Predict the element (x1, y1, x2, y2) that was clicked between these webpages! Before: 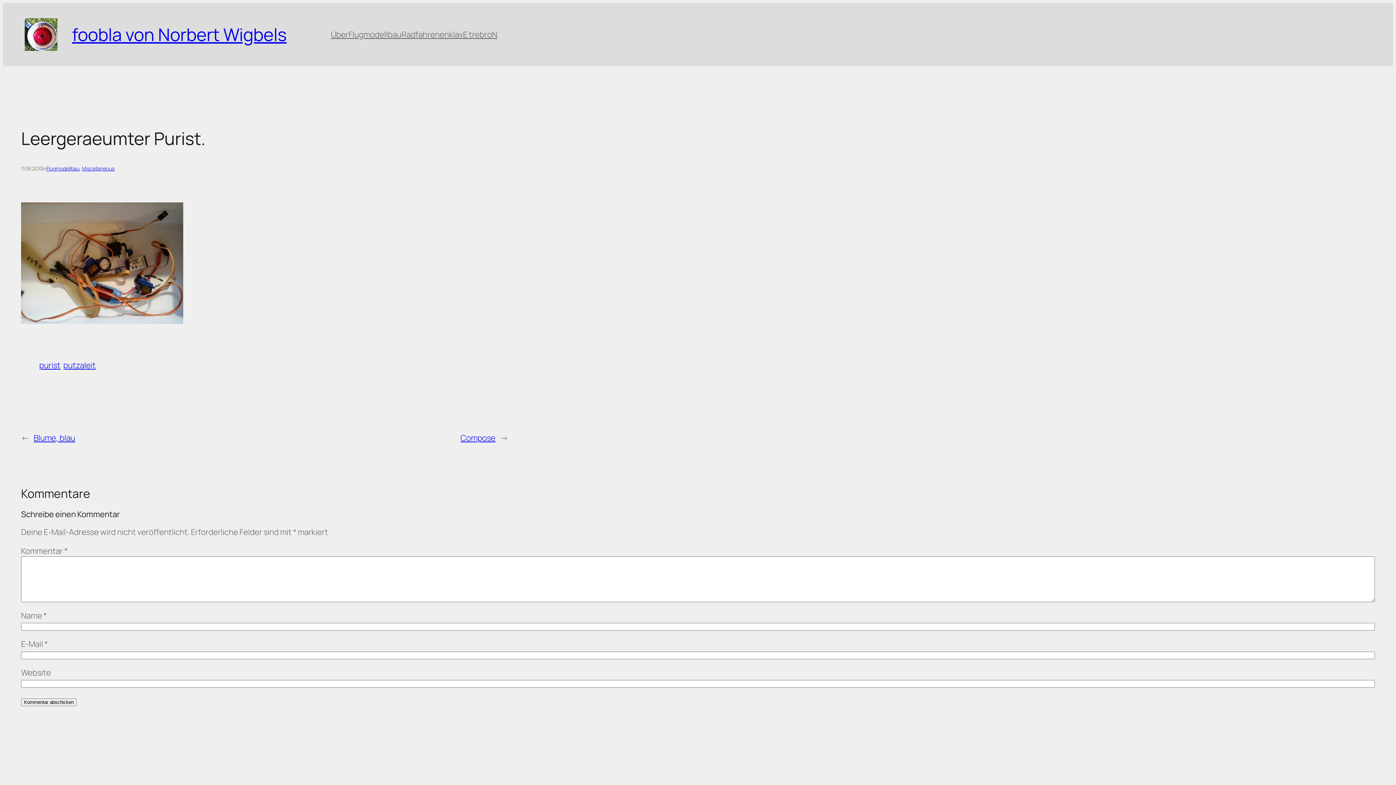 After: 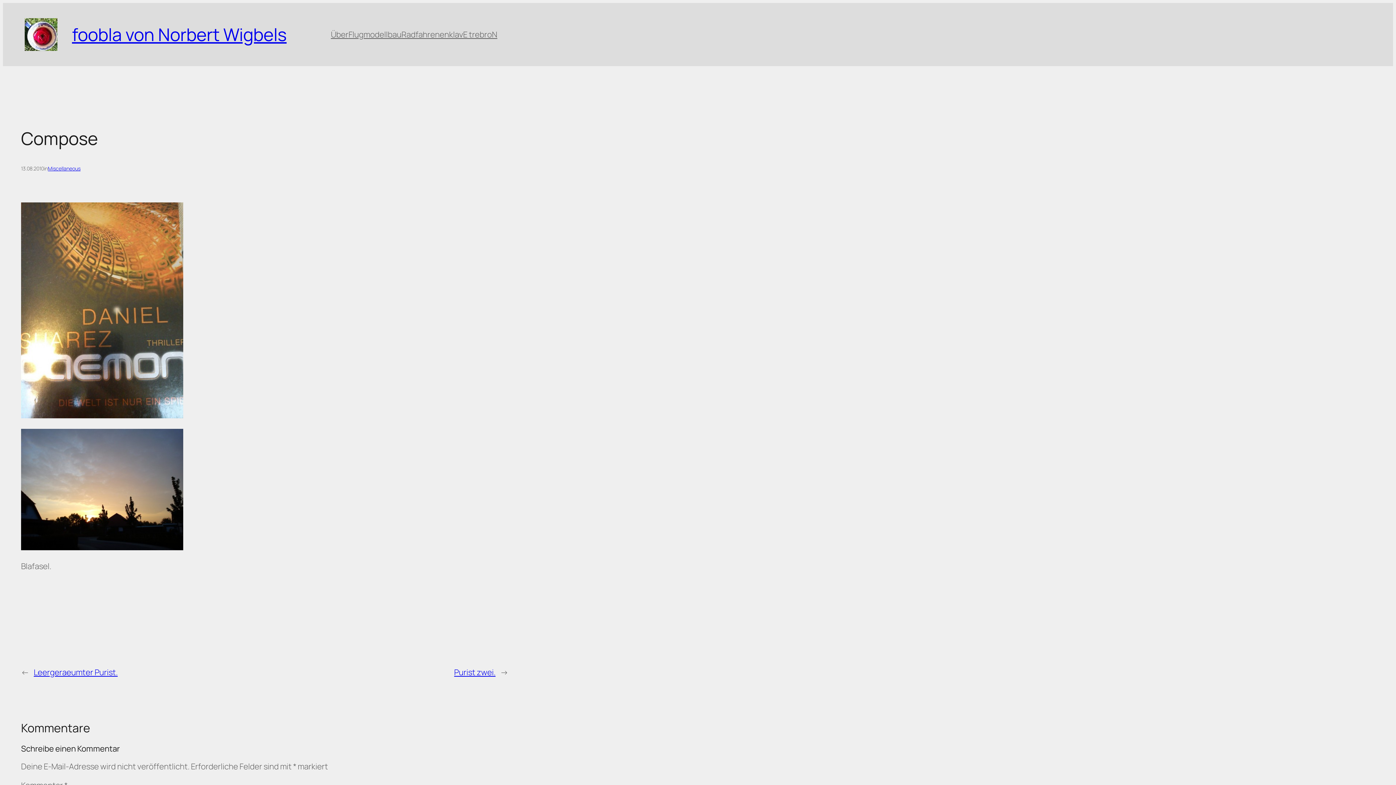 Action: bbox: (460, 432, 495, 443) label: Compose